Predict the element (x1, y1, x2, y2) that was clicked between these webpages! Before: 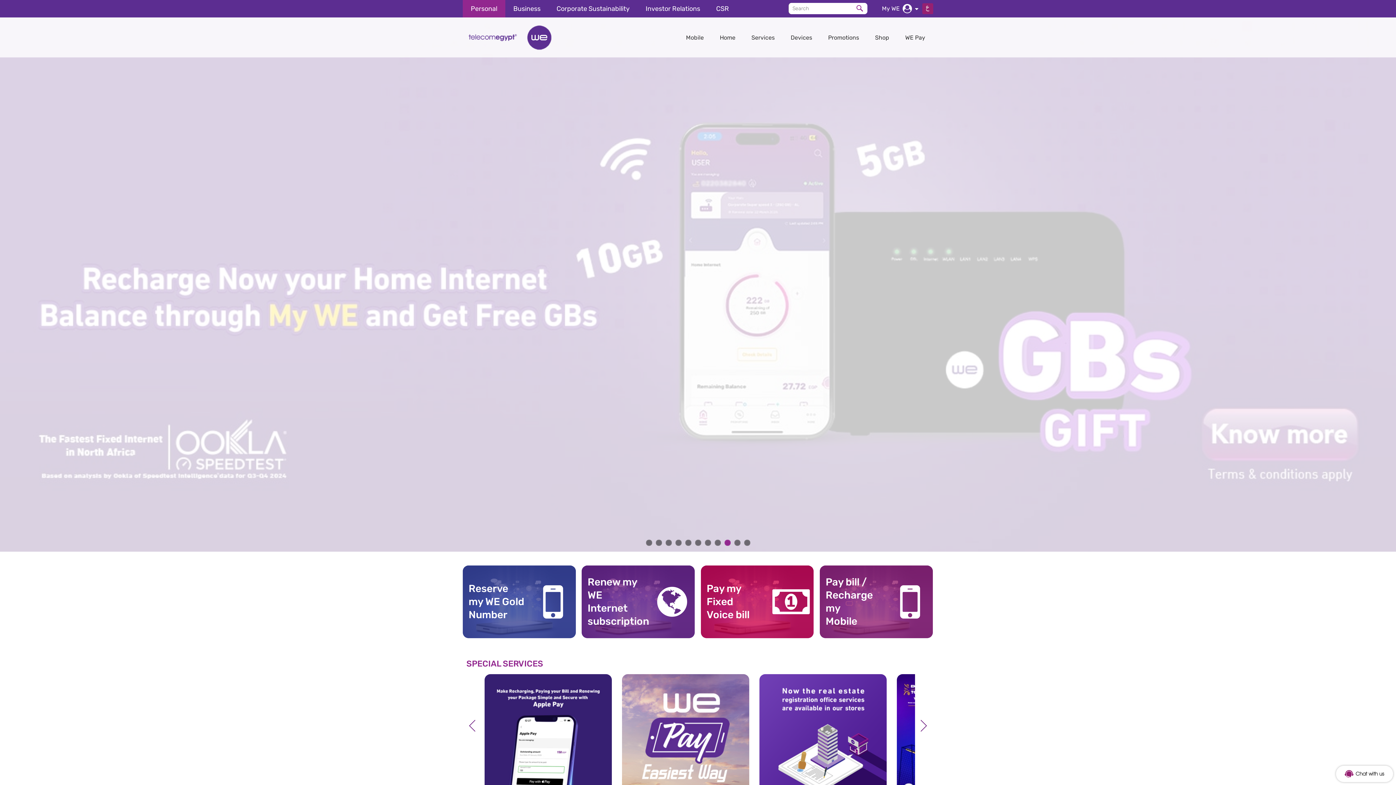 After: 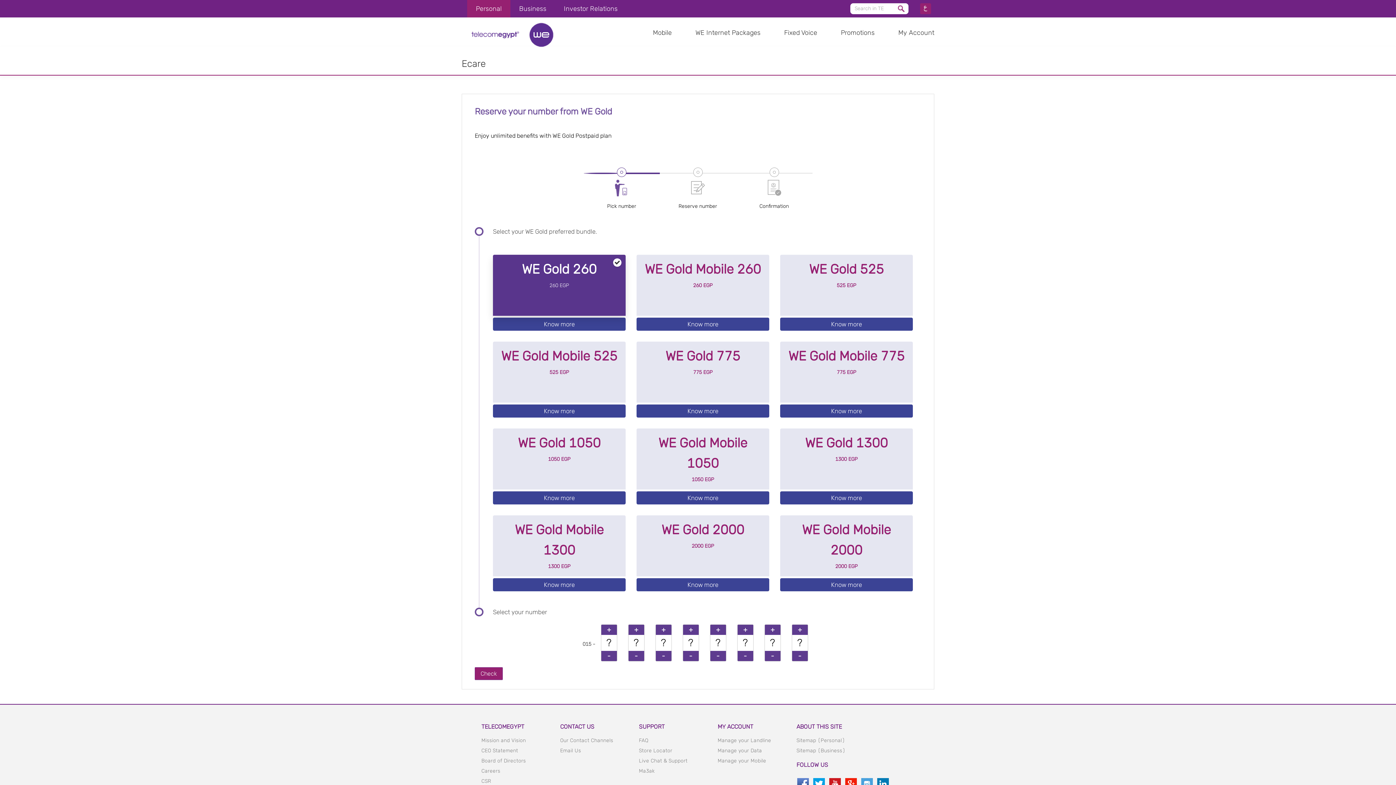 Action: bbox: (468, 583, 524, 622) label: Reserve
my WE Gold
Number